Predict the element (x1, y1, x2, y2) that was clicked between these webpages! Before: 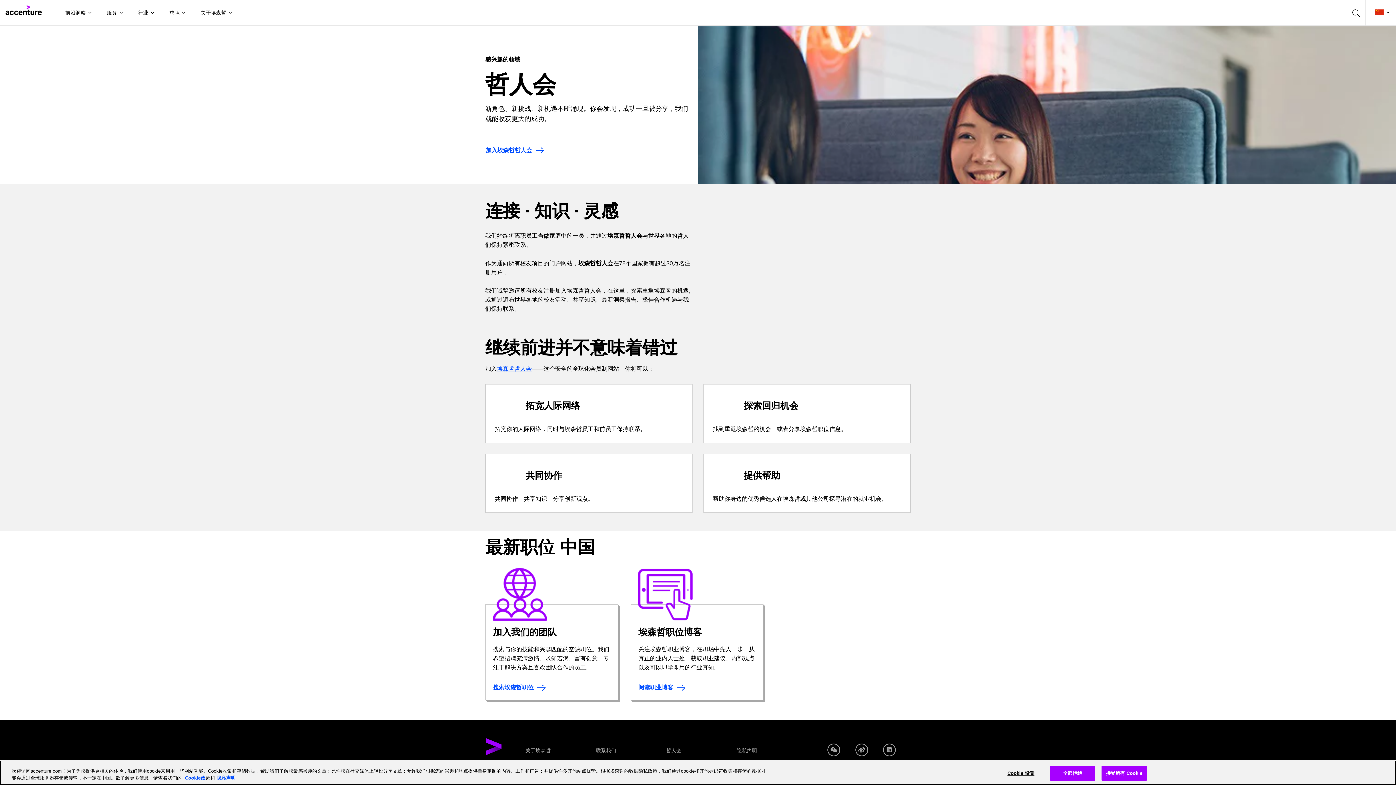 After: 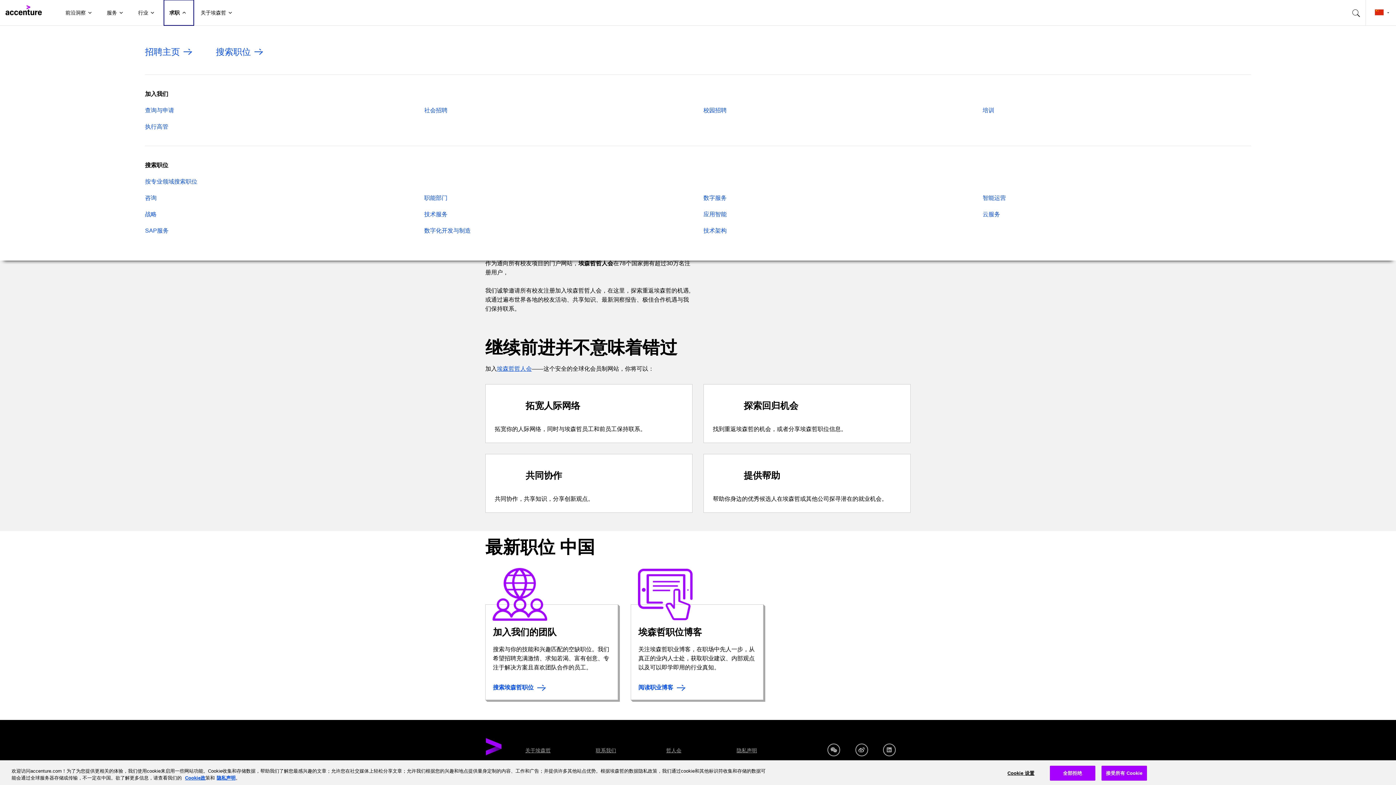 Action: label: 求职 bbox: (164, 0, 193, 25)